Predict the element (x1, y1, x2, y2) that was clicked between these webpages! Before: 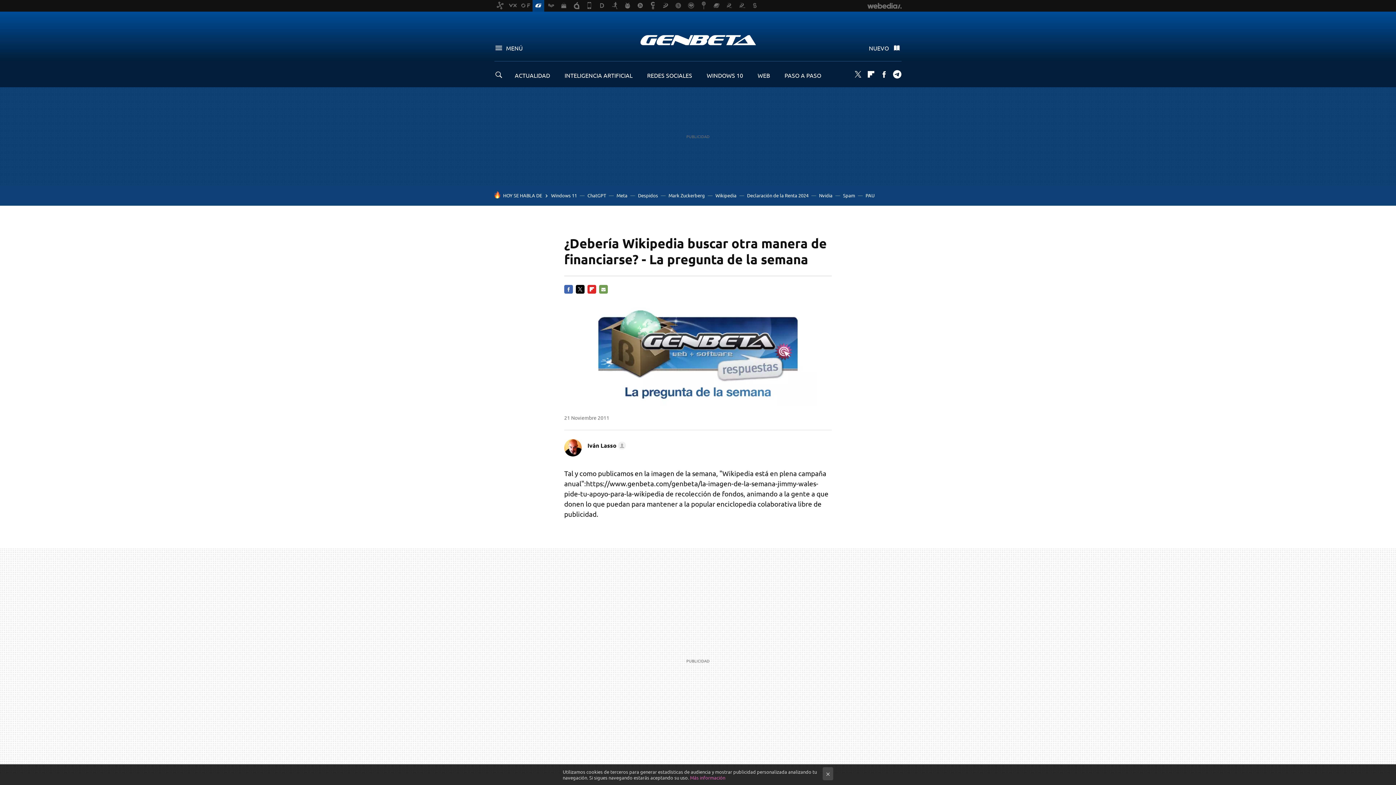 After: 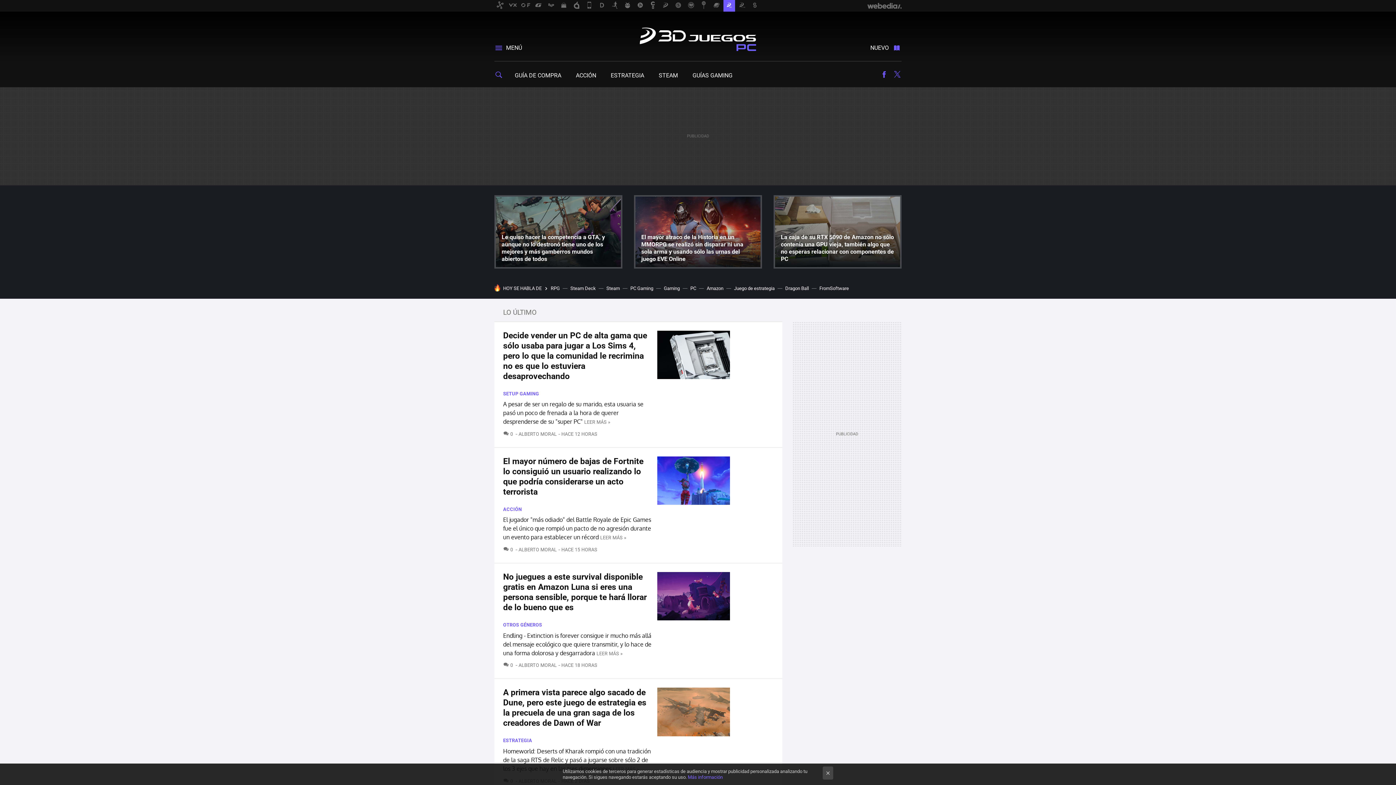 Action: bbox: (723, 0, 735, 11)